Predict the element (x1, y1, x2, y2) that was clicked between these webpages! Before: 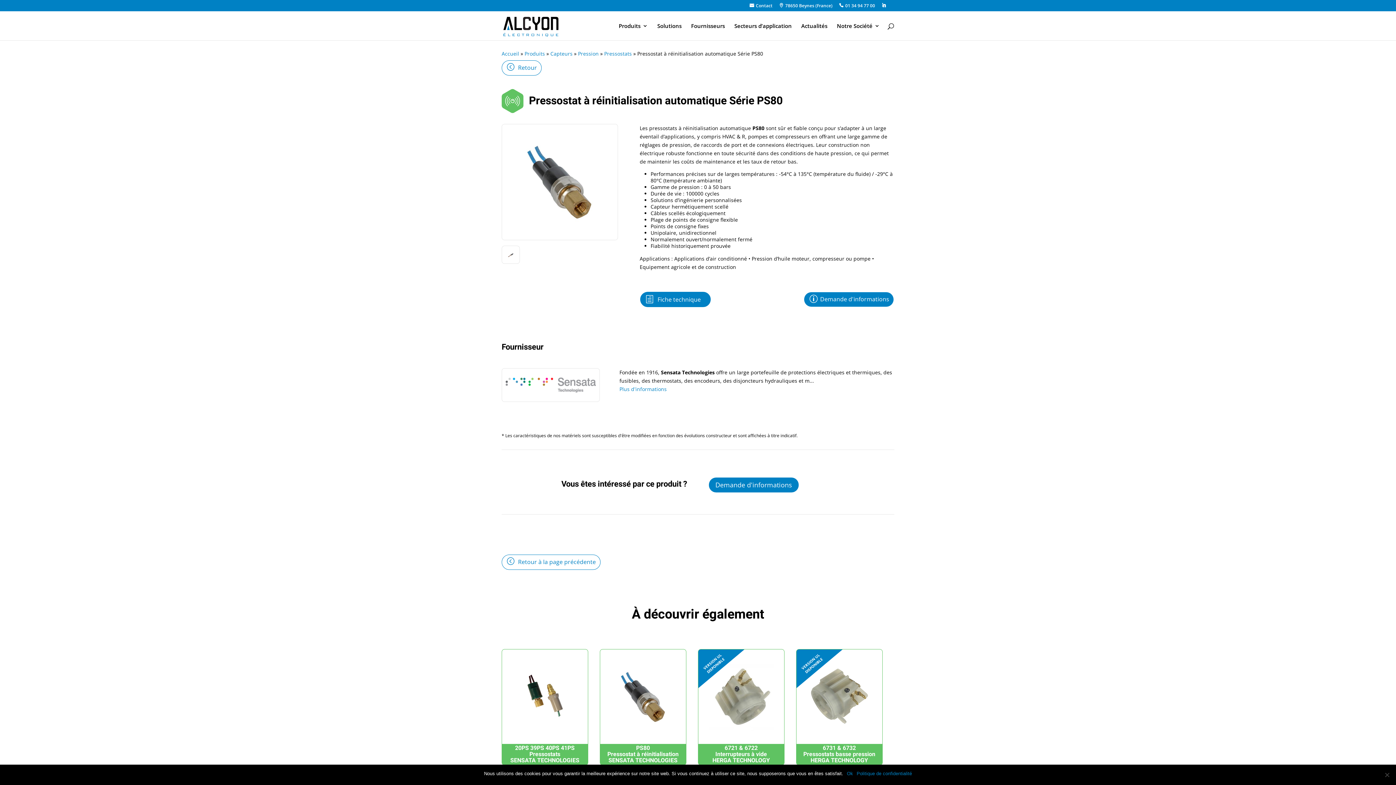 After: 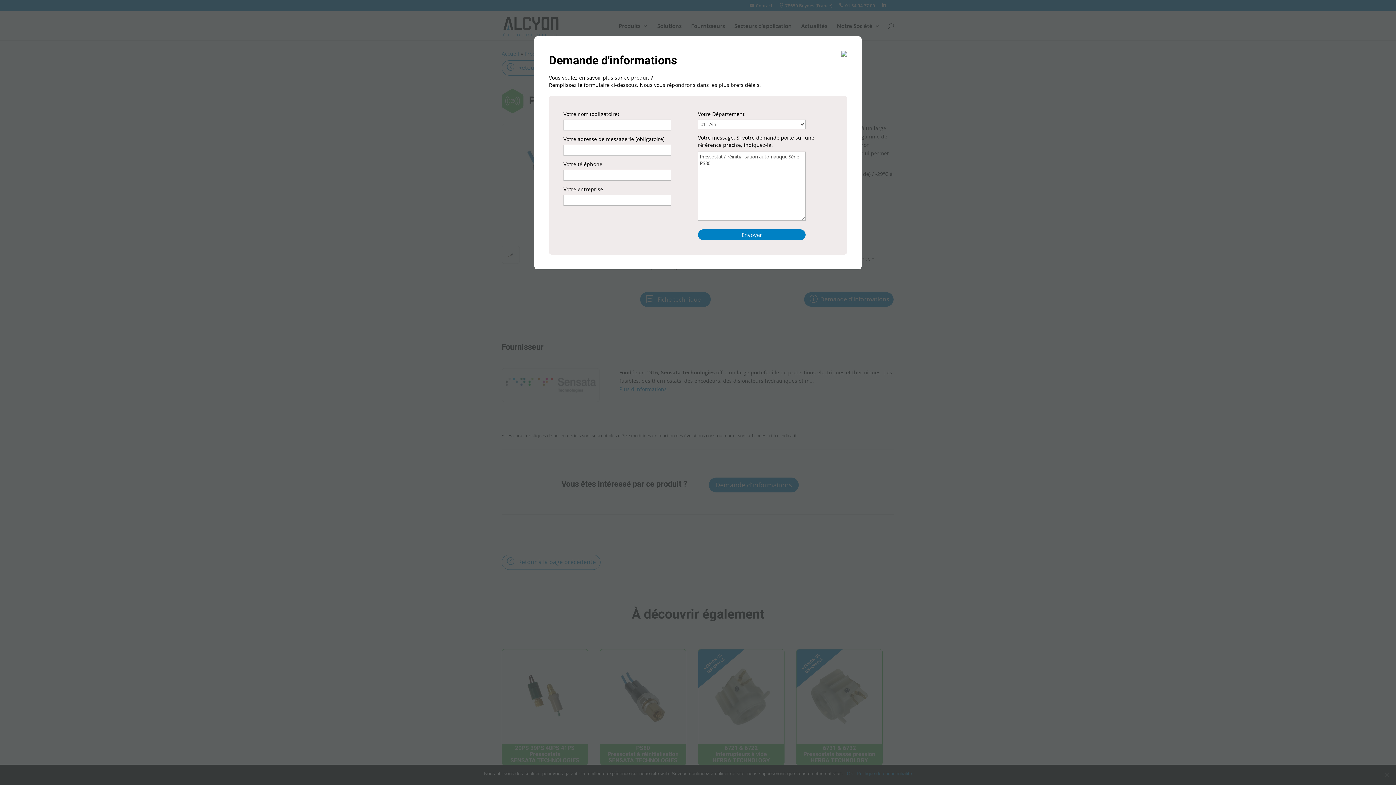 Action: label: Demande d'informations bbox: (804, 292, 893, 307)